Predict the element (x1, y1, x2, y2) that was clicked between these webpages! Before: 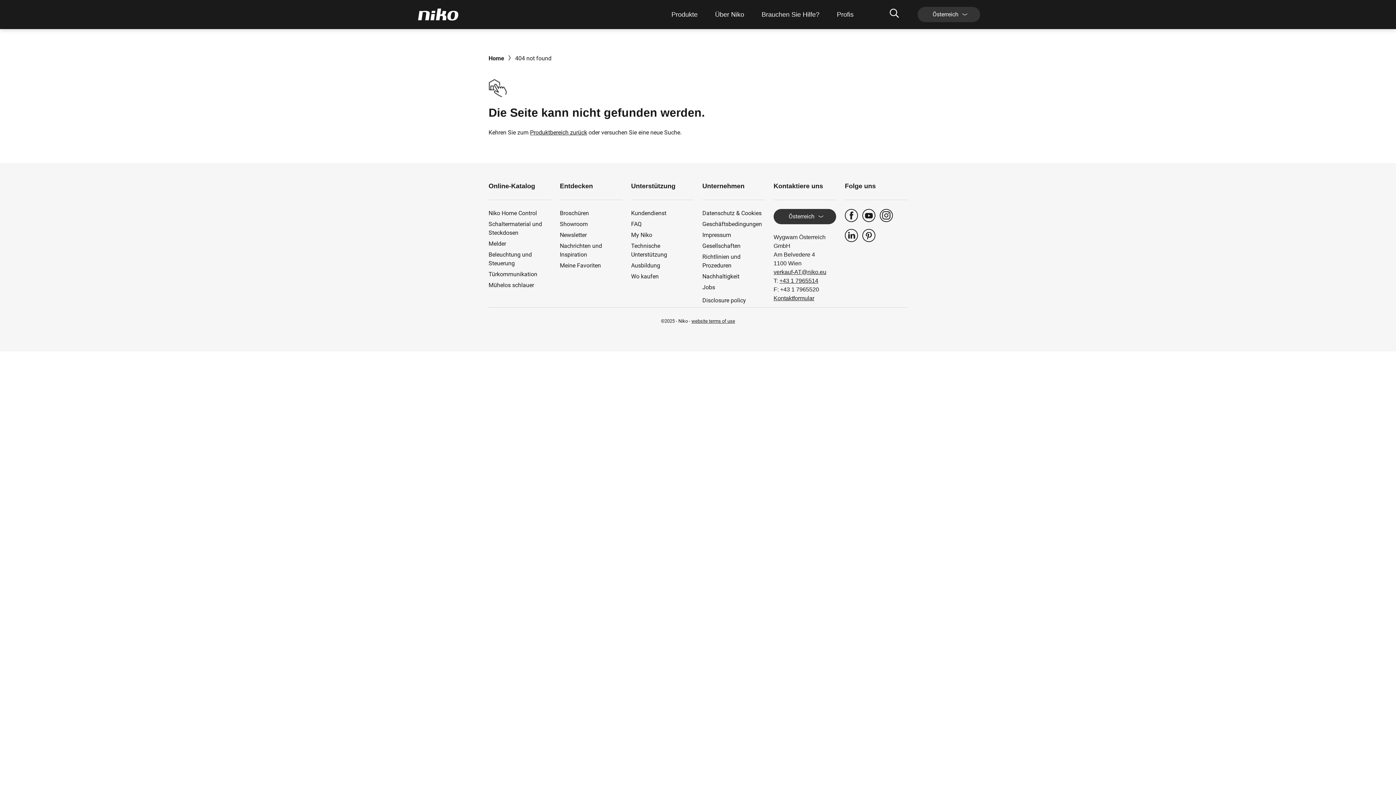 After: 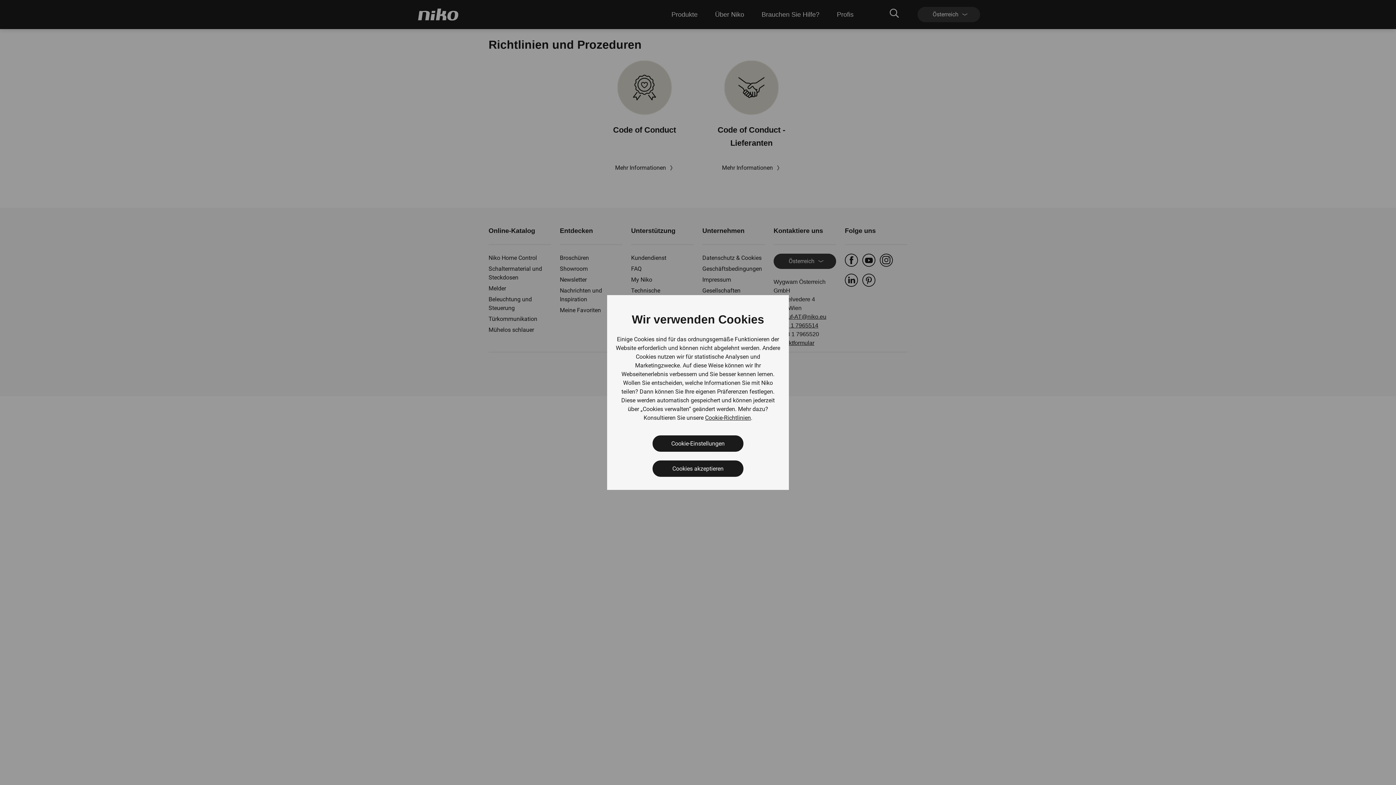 Action: bbox: (702, 252, 765, 270) label: Richtlinien und Prozeduren